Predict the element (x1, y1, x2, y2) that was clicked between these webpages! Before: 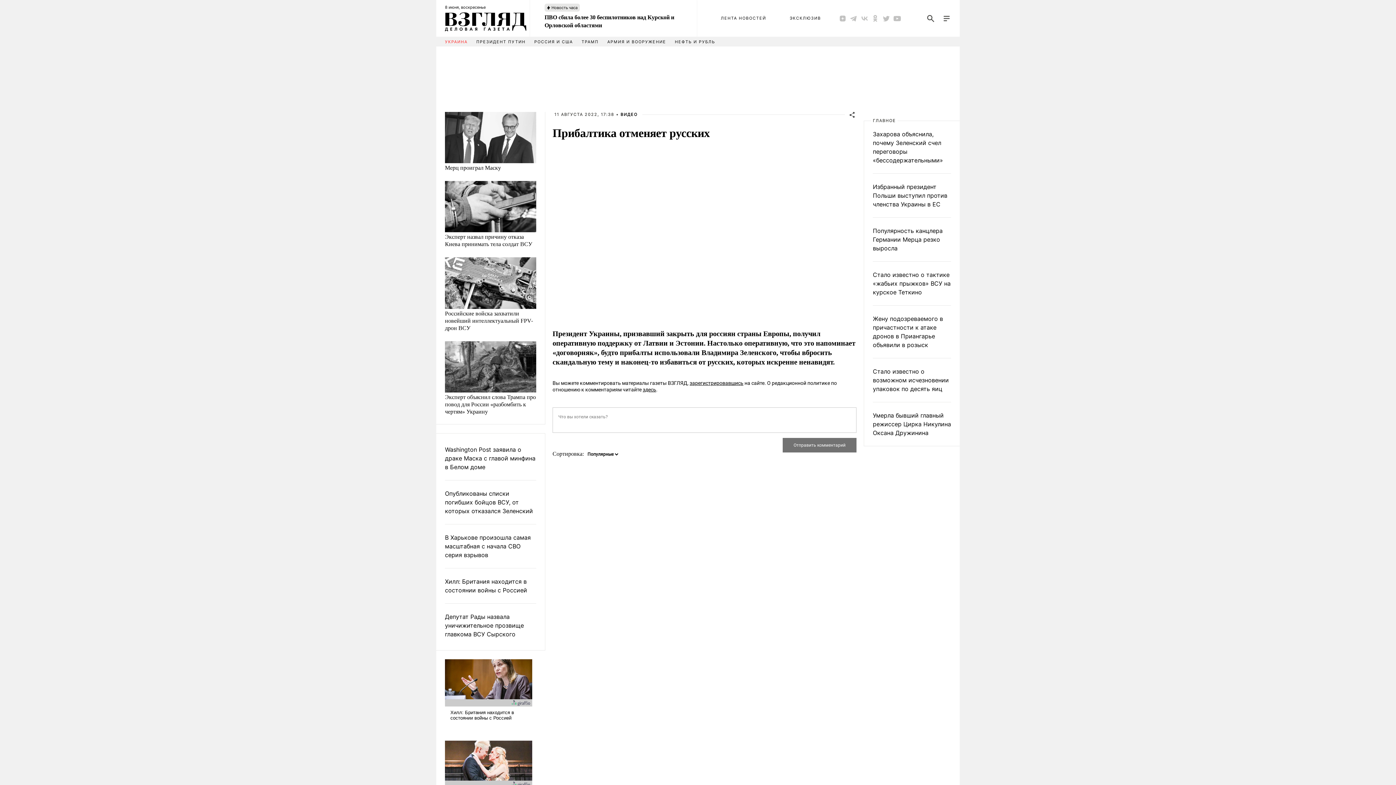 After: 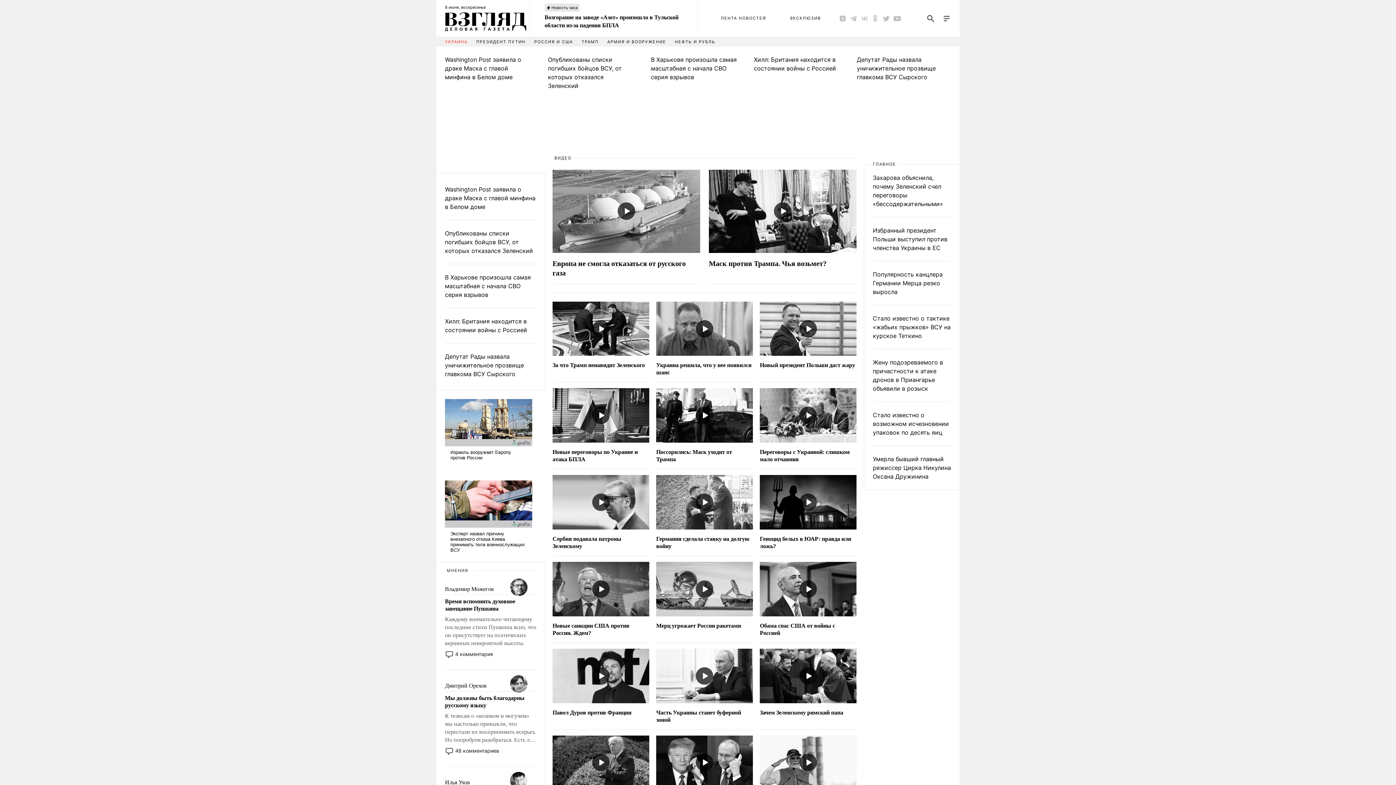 Action: label: ВИДЕО bbox: (620, 112, 637, 117)